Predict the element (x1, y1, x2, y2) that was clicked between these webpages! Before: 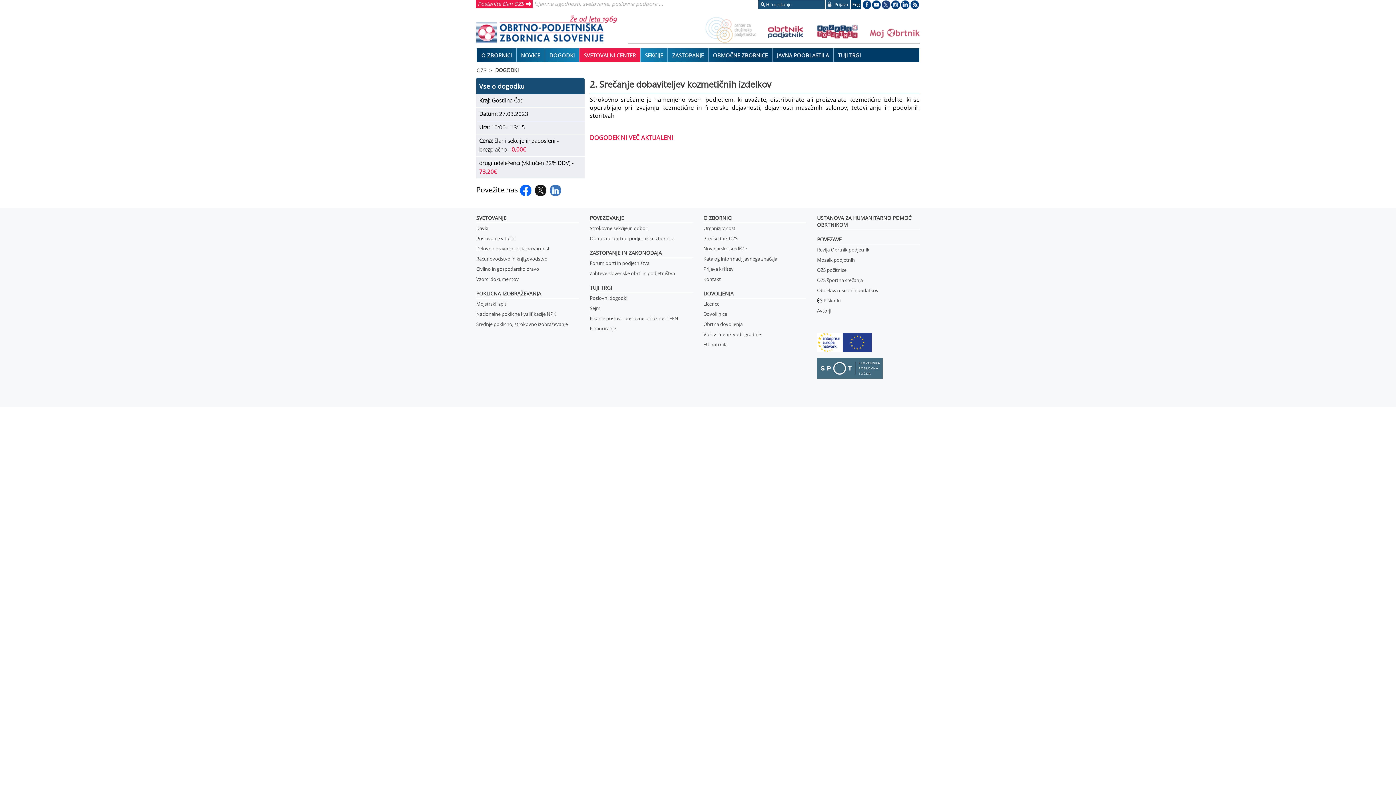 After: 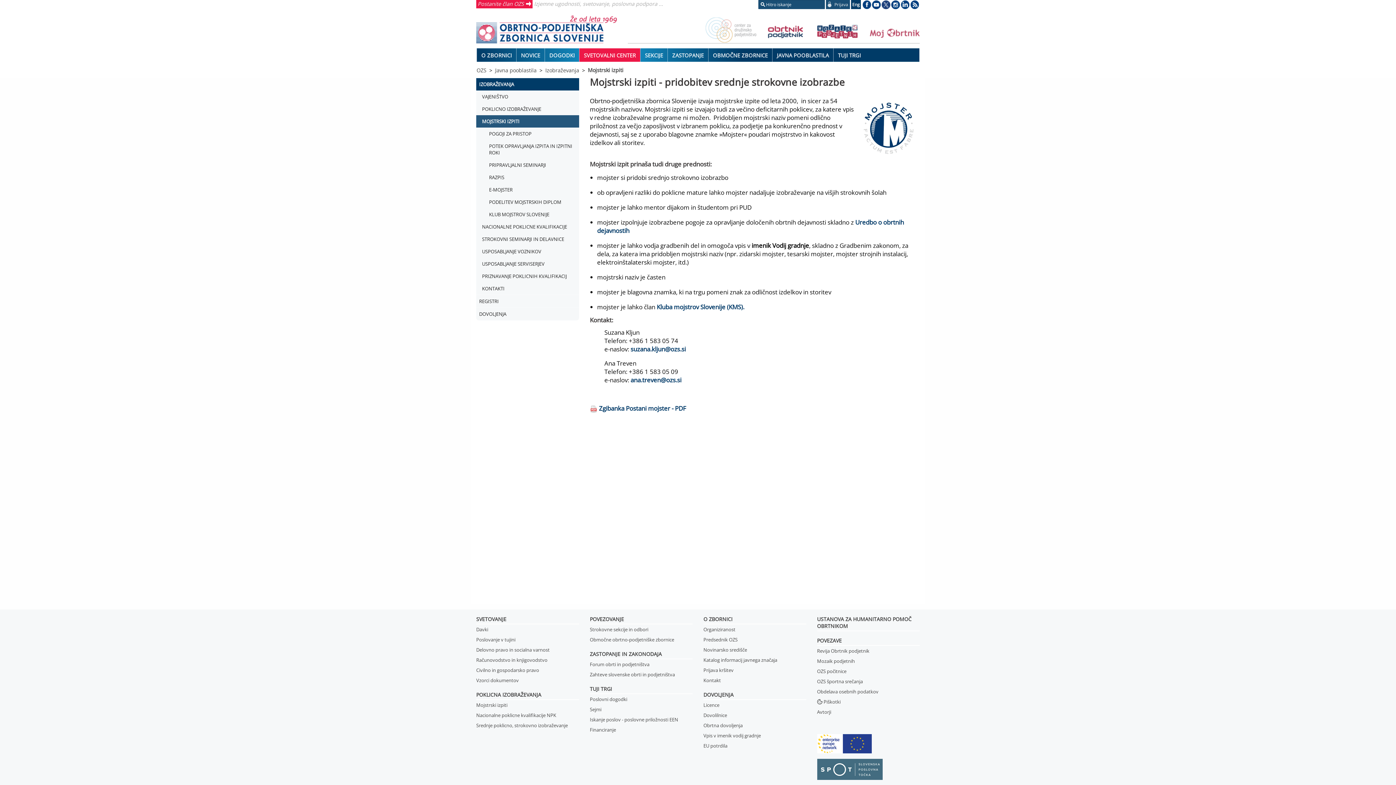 Action: label: Mojstrski izpiti bbox: (476, 300, 507, 307)